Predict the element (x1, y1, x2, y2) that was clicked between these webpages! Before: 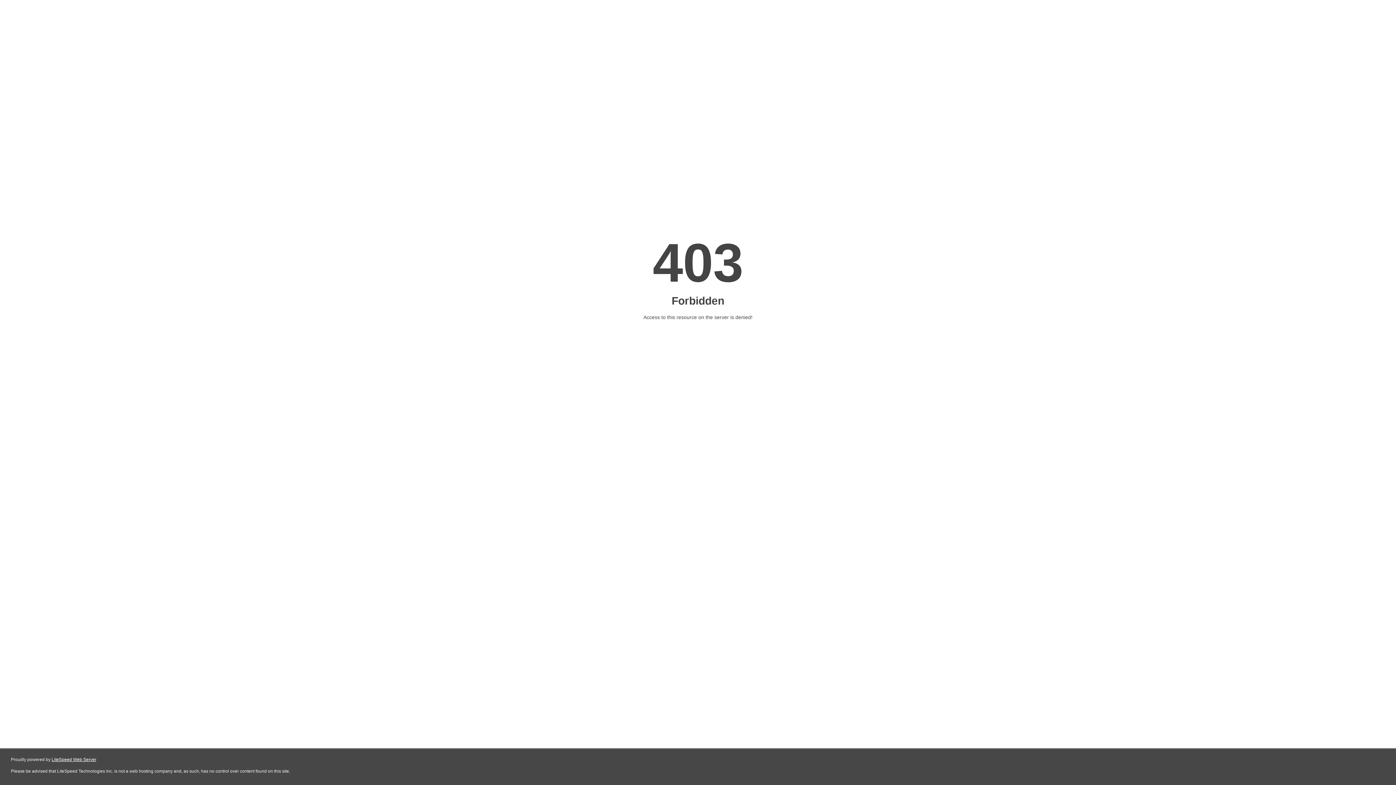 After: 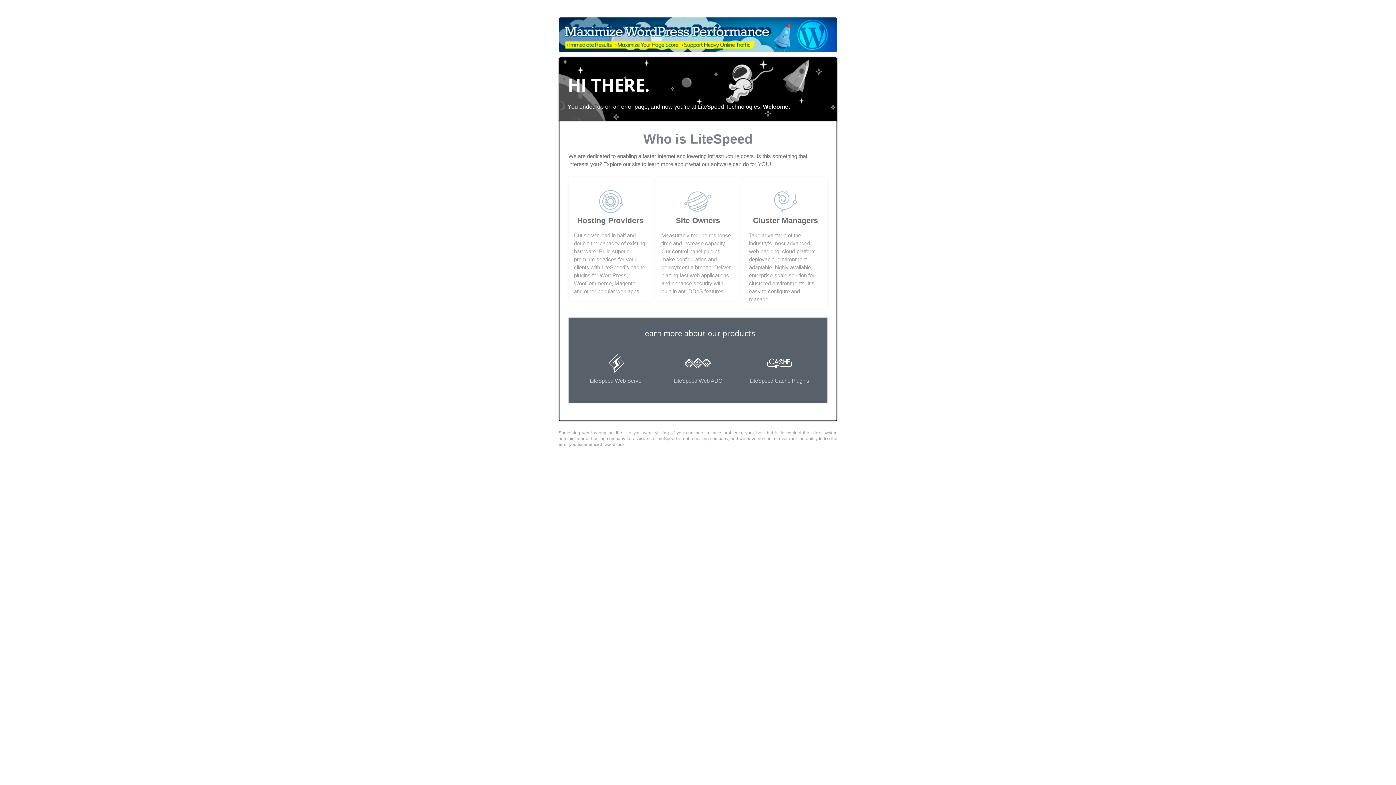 Action: label: LiteSpeed Web Server bbox: (51, 757, 96, 762)